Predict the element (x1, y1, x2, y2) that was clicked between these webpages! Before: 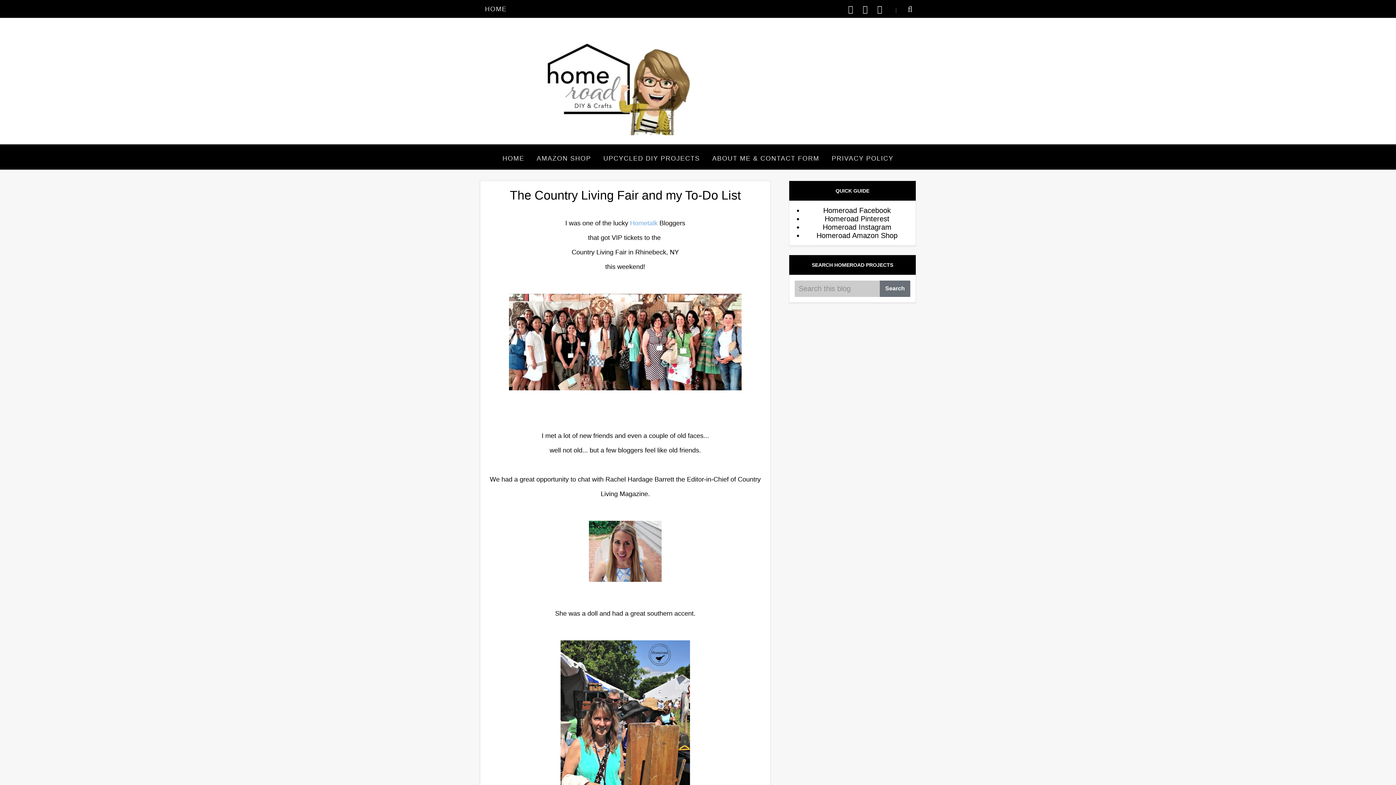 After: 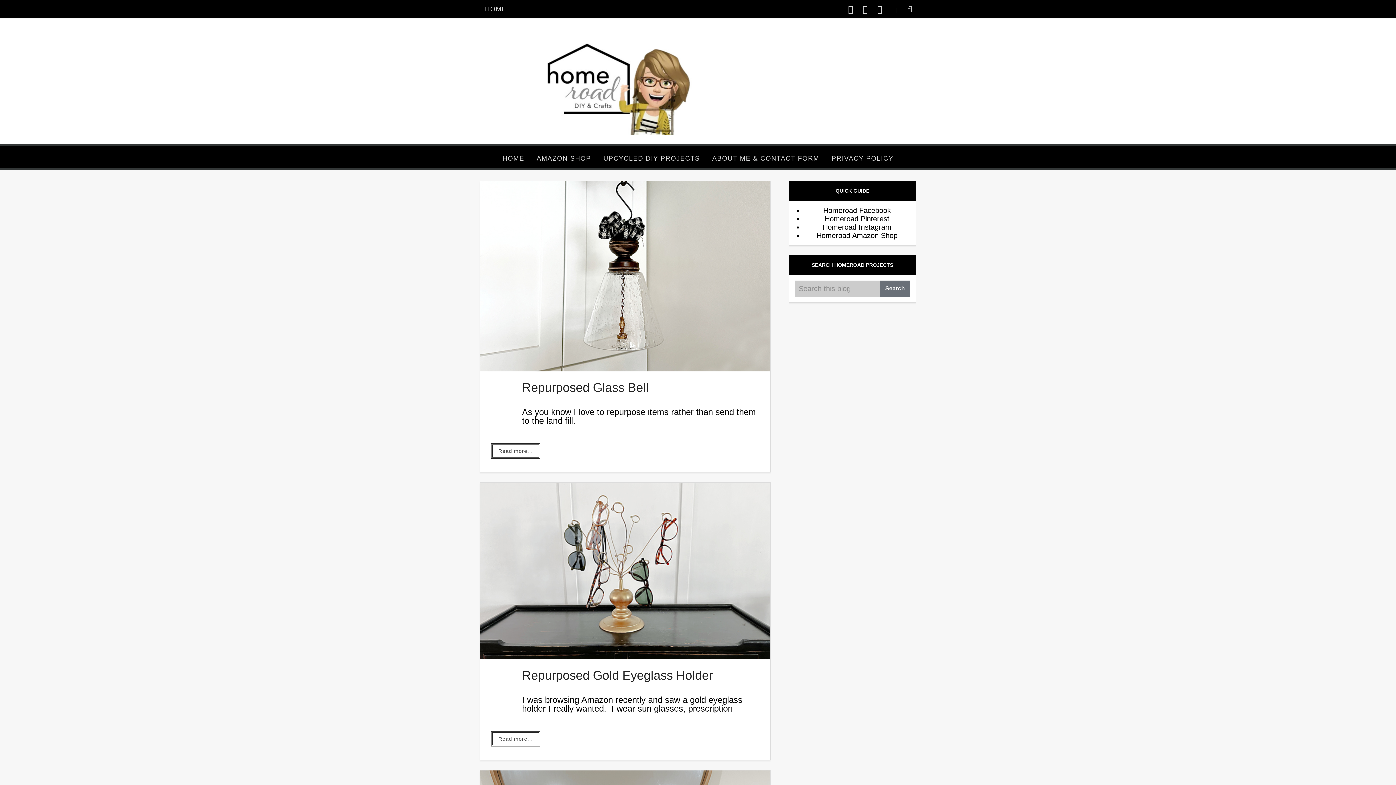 Action: label: HOME bbox: (497, 149, 529, 167)